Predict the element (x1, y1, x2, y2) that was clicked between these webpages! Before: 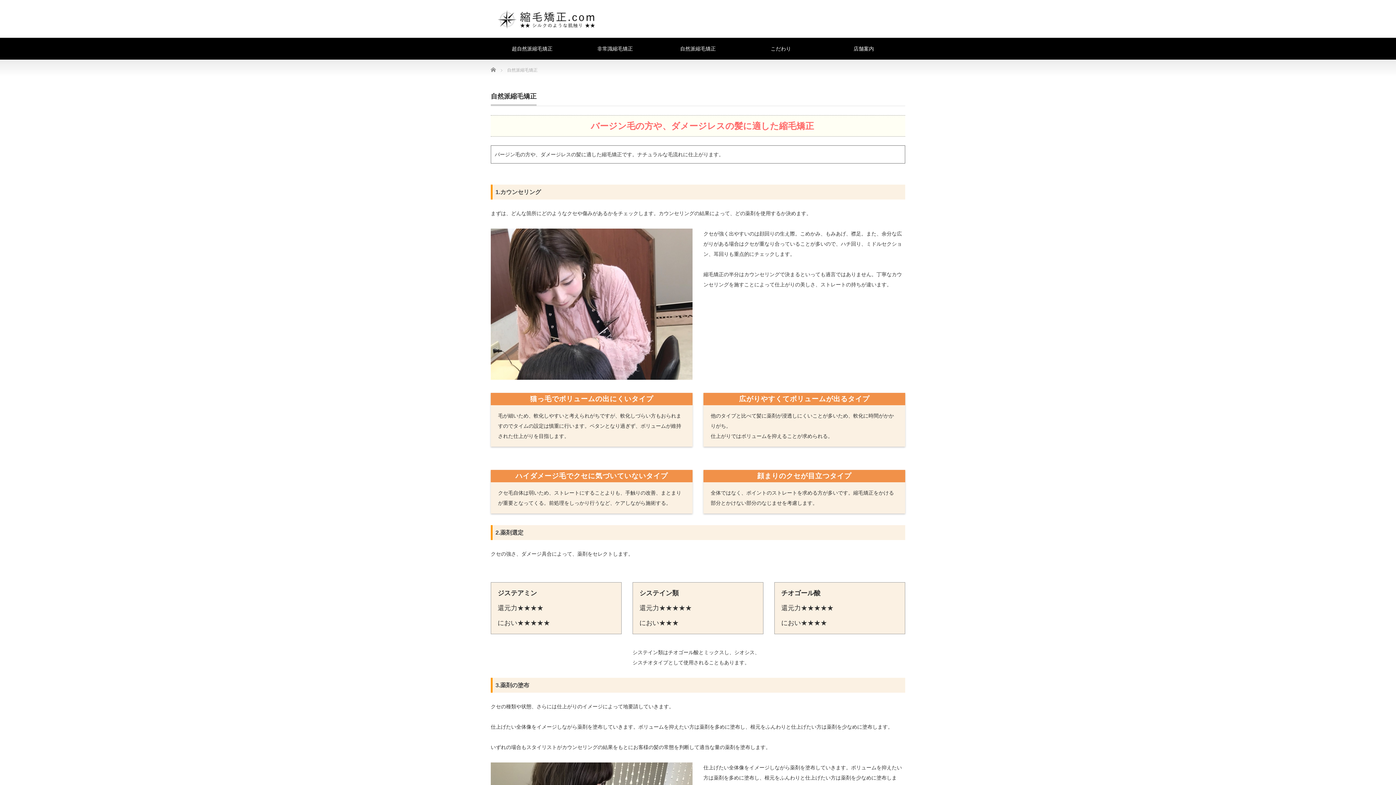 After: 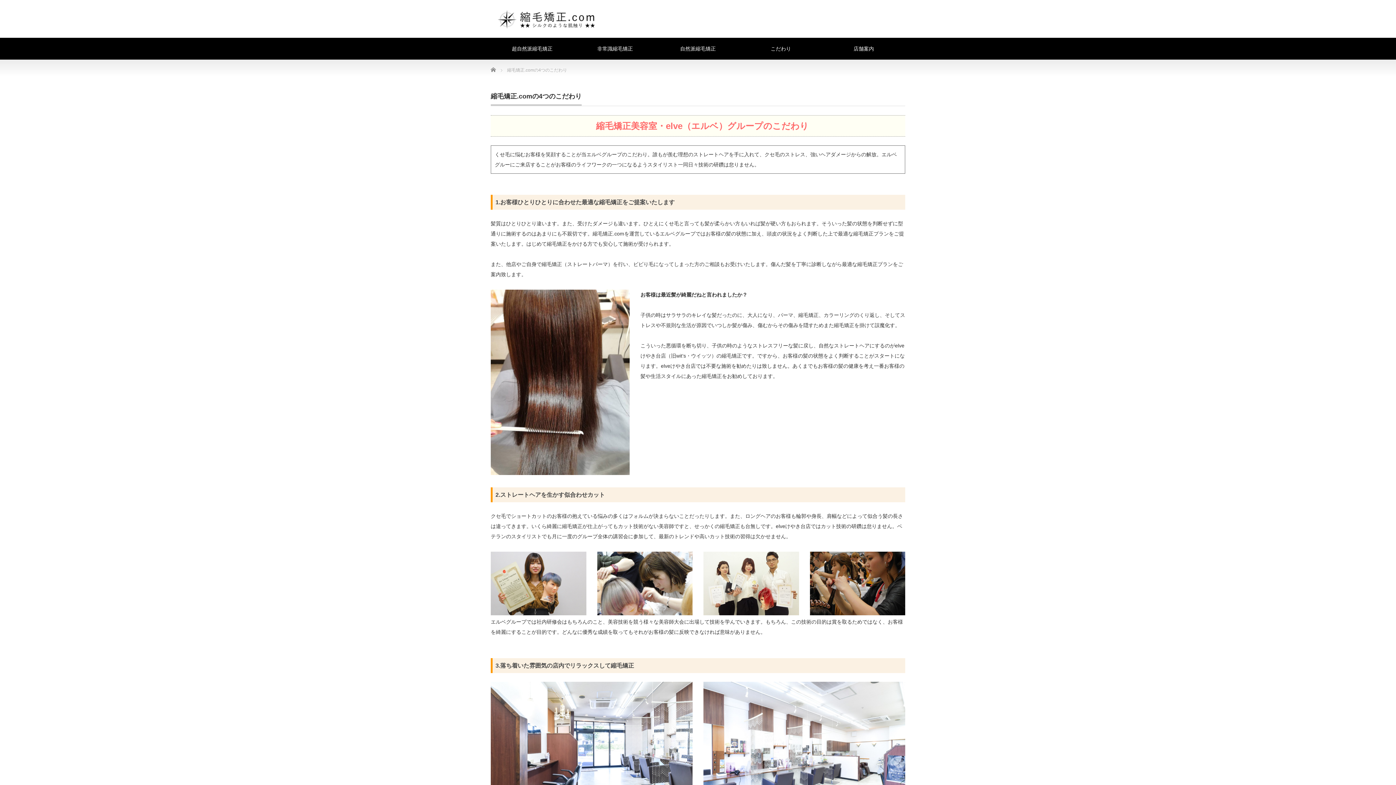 Action: label: こだわり bbox: (739, 37, 822, 59)